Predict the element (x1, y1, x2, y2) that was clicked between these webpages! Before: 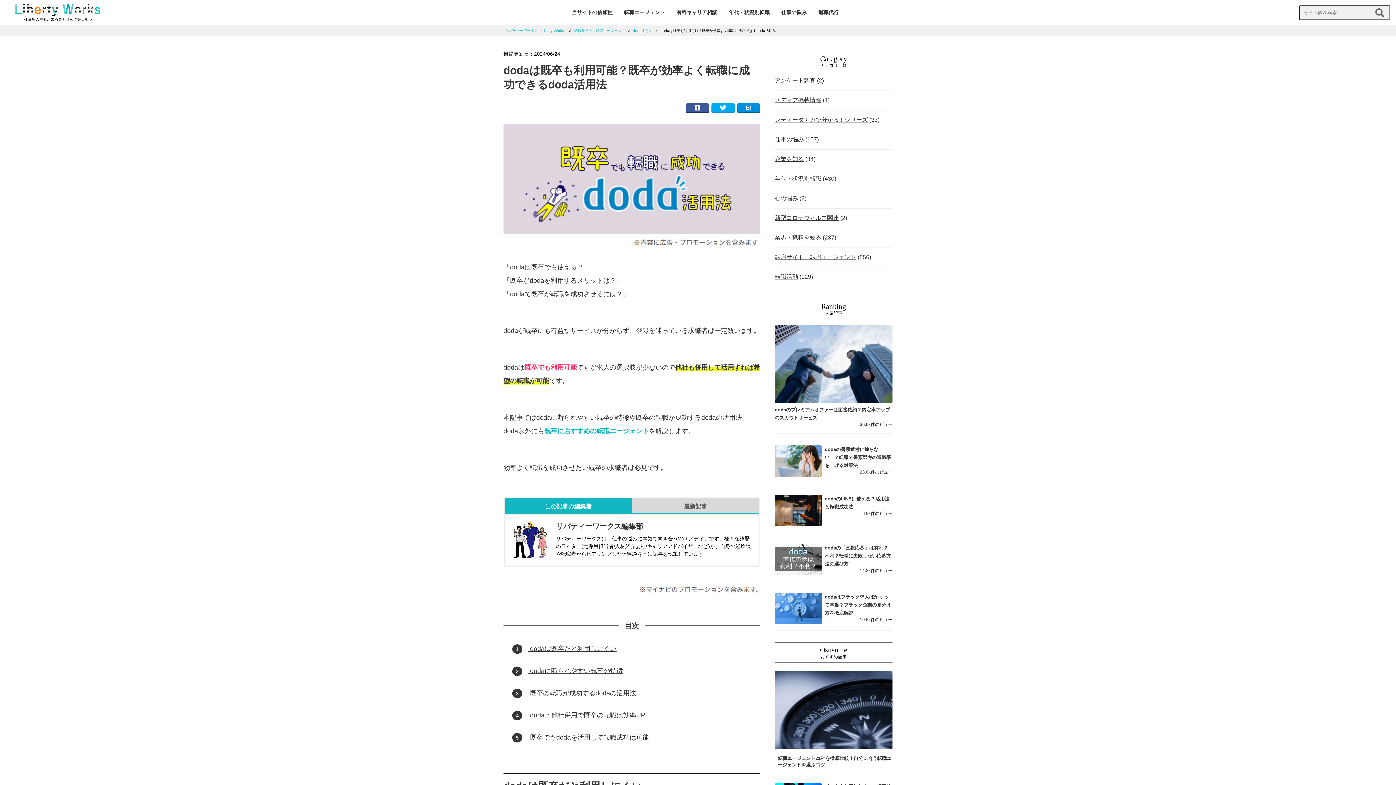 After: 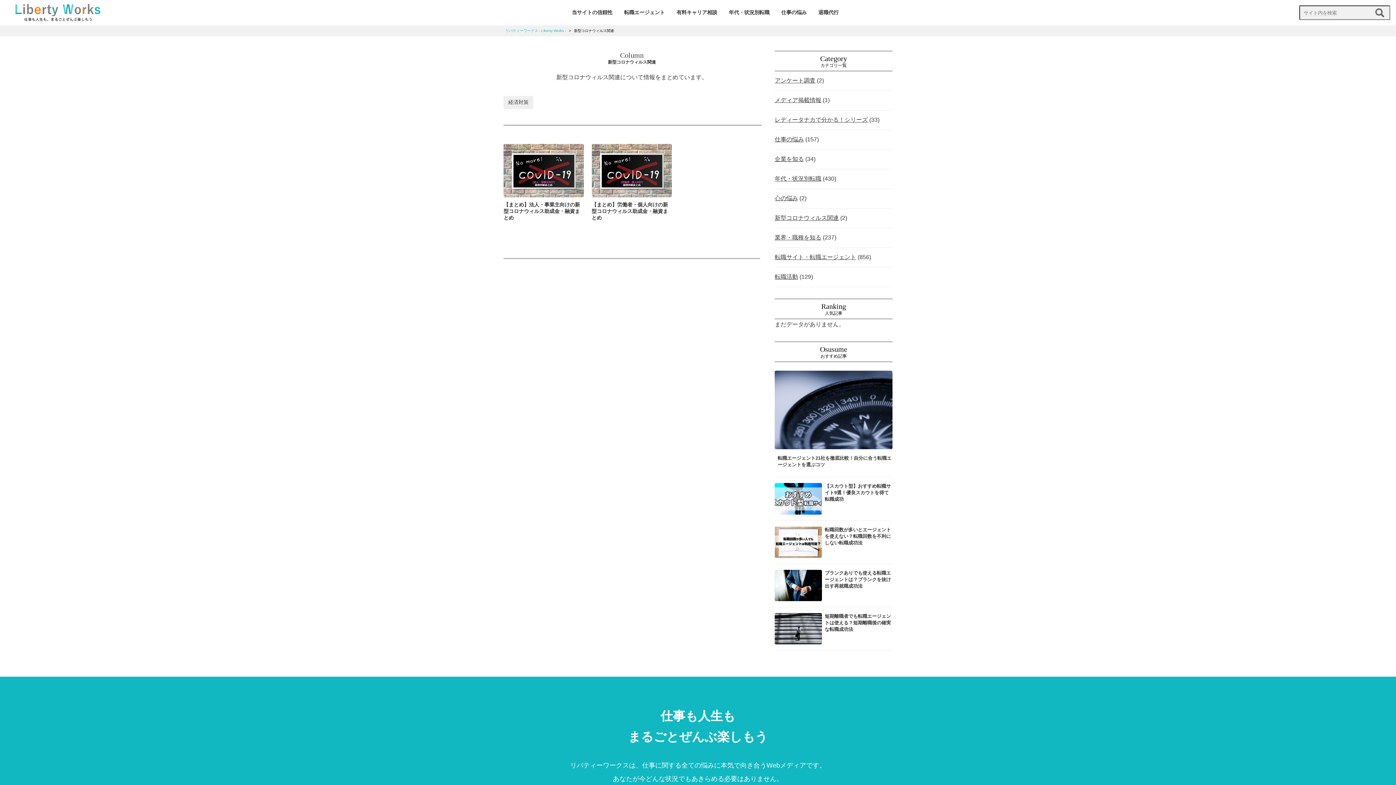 Action: label: 新型コロナウィルス関連 bbox: (774, 215, 838, 221)